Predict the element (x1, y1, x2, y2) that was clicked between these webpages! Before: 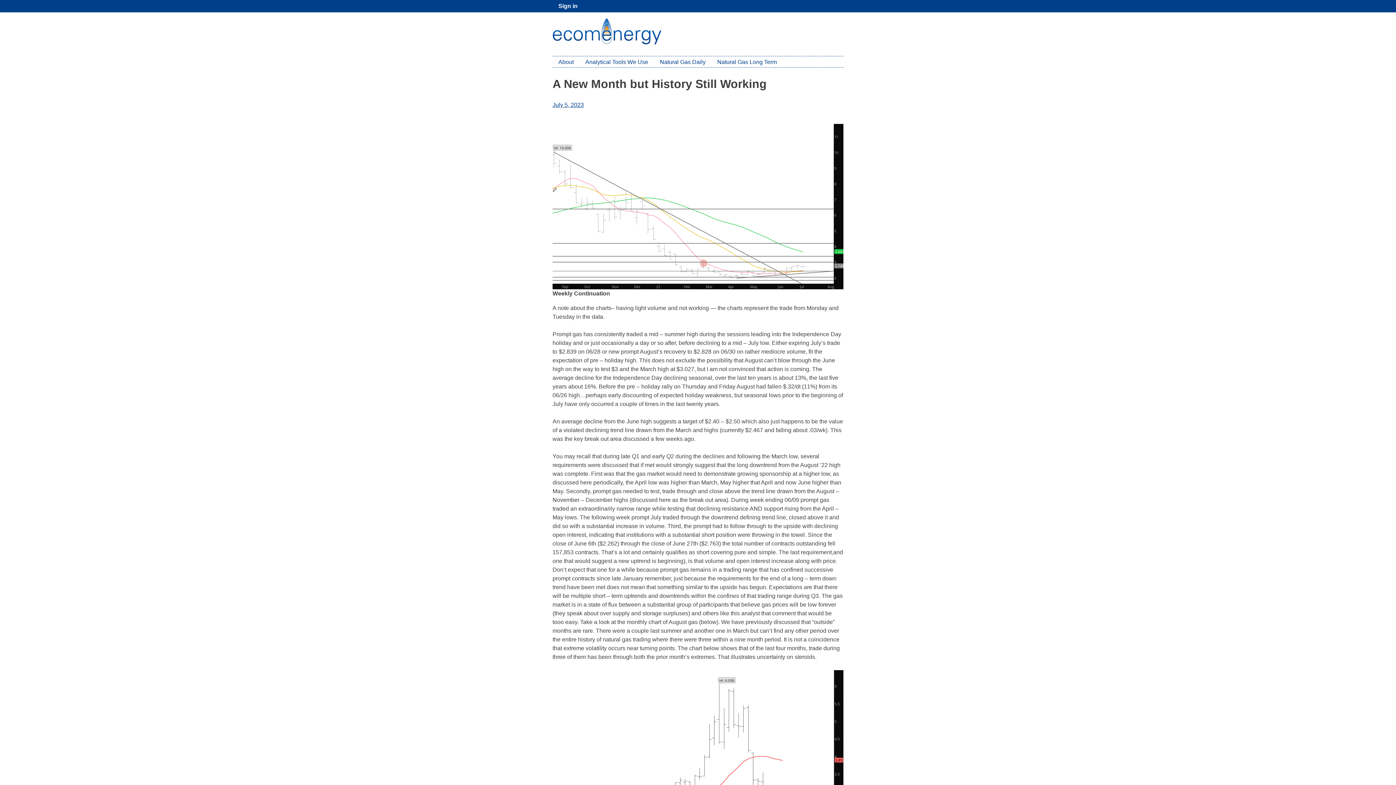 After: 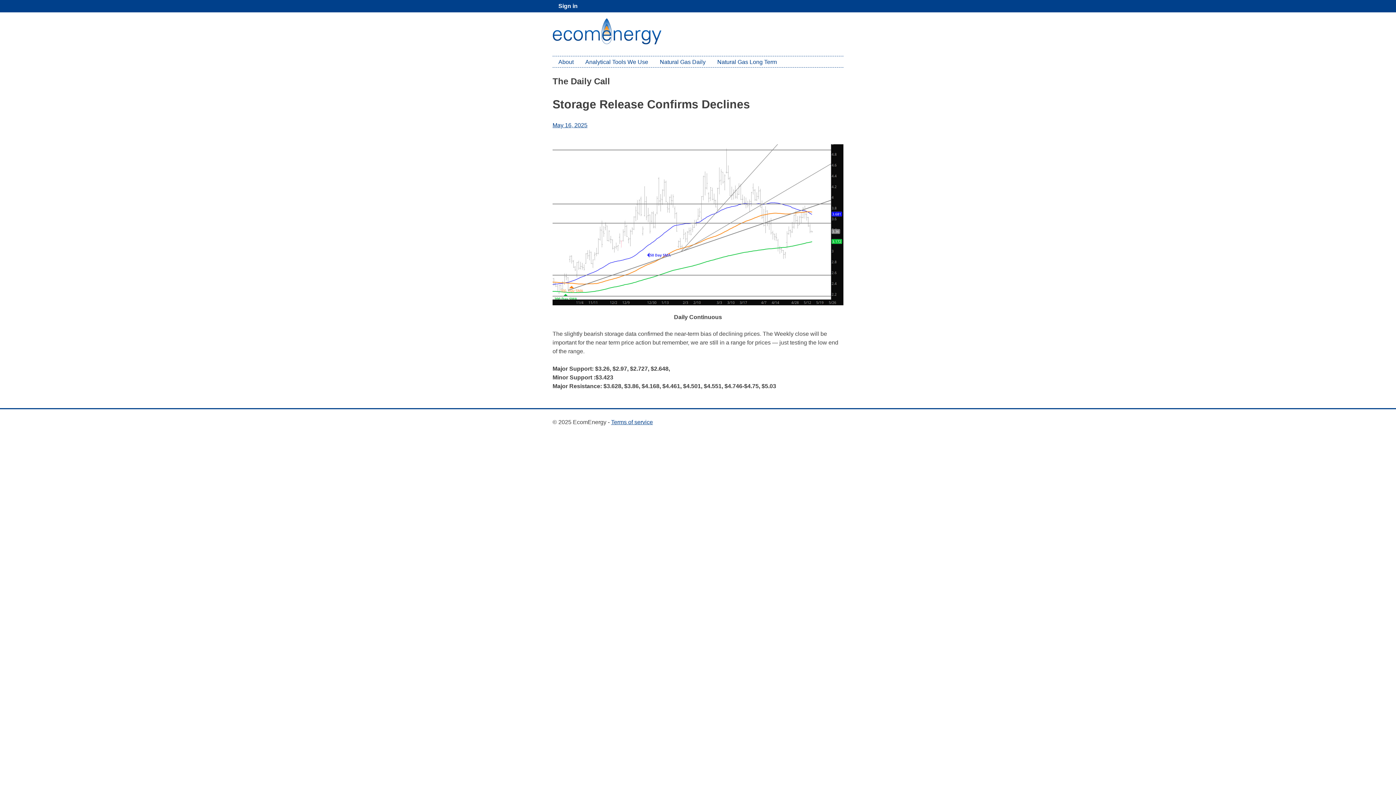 Action: bbox: (654, 56, 711, 67) label: Natural Gas Daily